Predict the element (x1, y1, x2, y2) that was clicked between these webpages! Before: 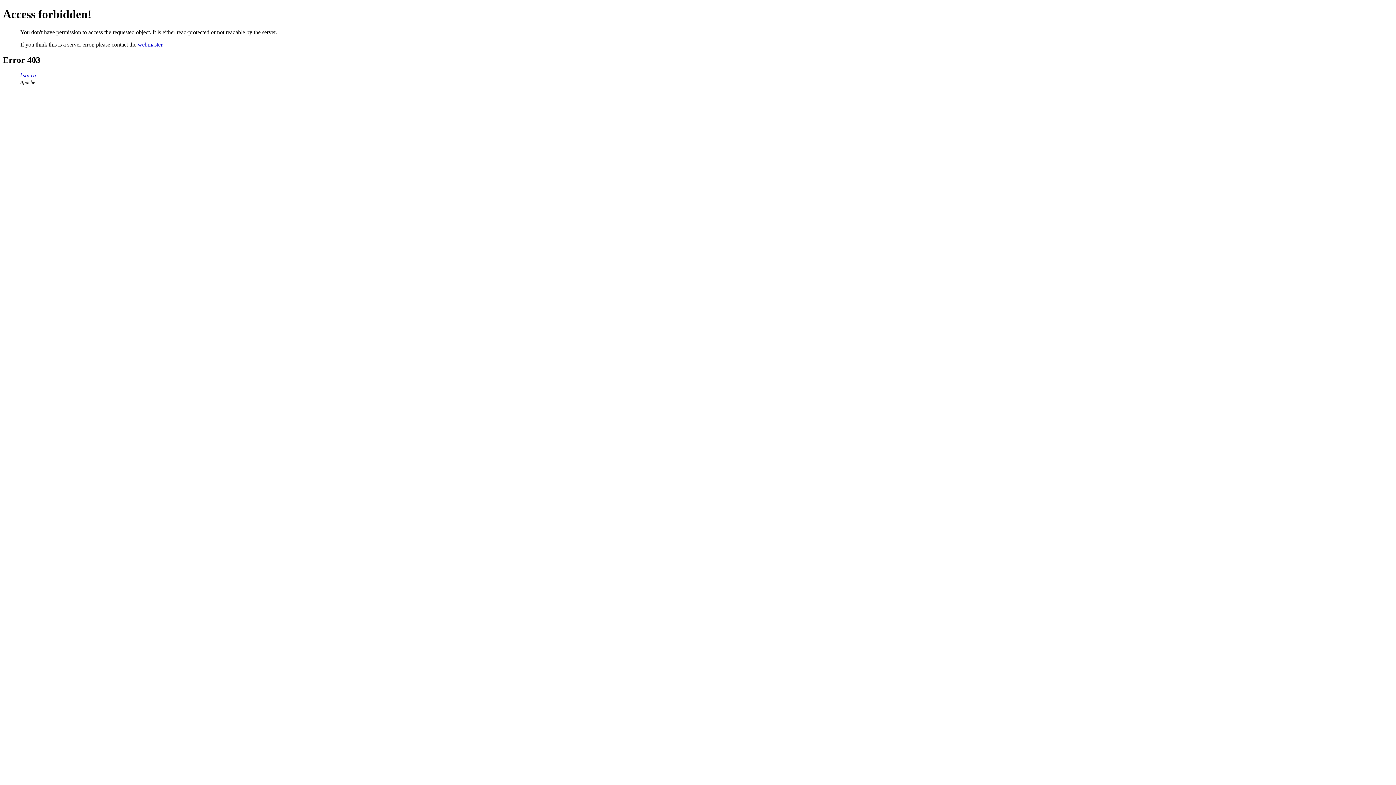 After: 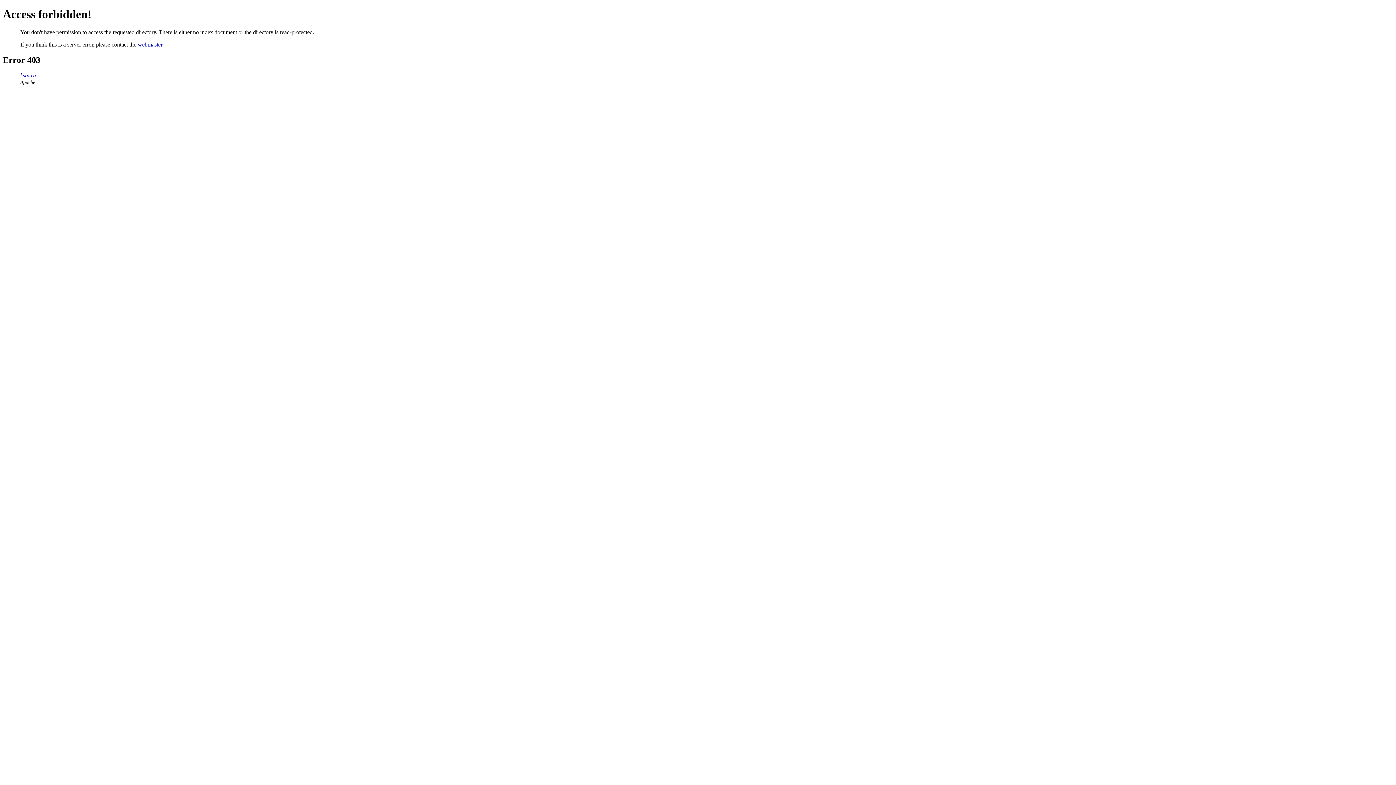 Action: label: ksai.ru bbox: (20, 72, 36, 78)